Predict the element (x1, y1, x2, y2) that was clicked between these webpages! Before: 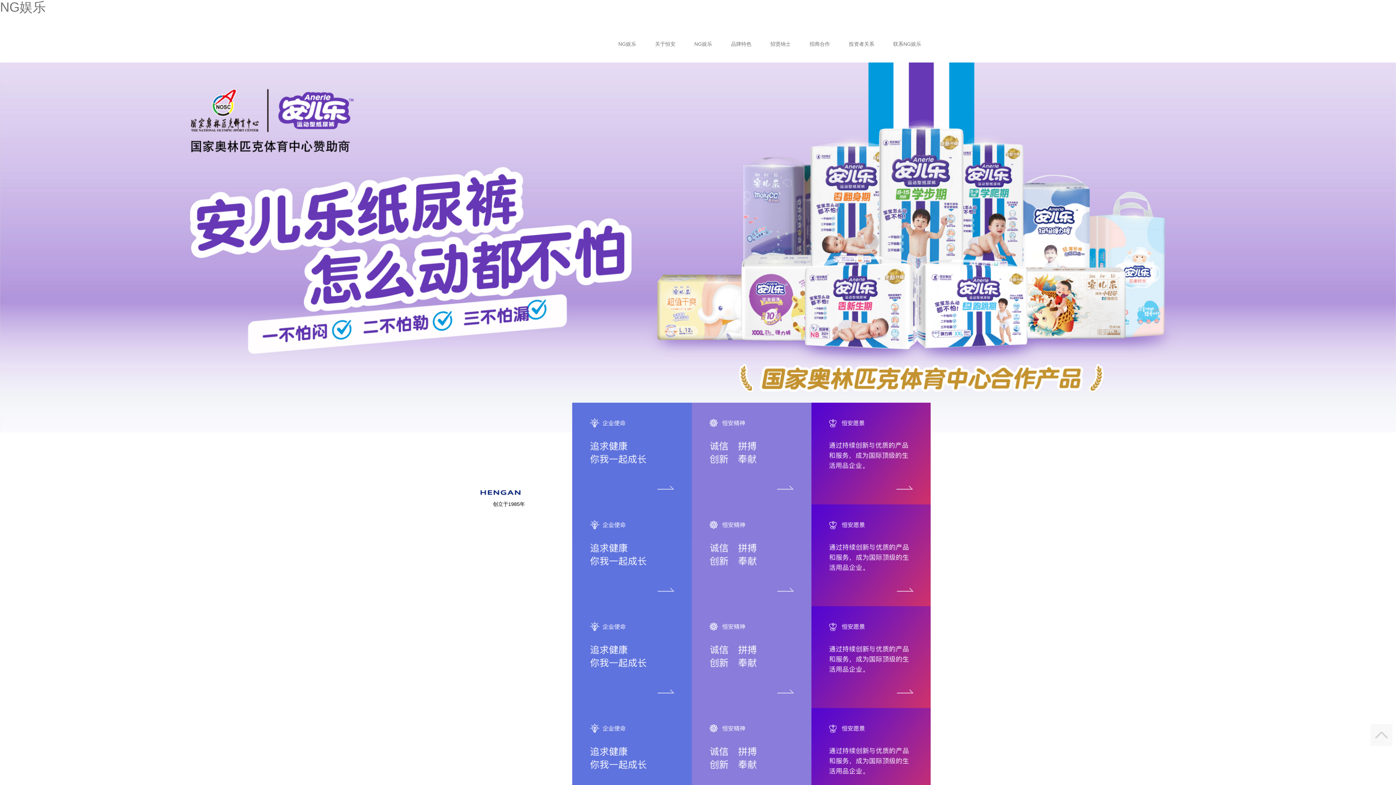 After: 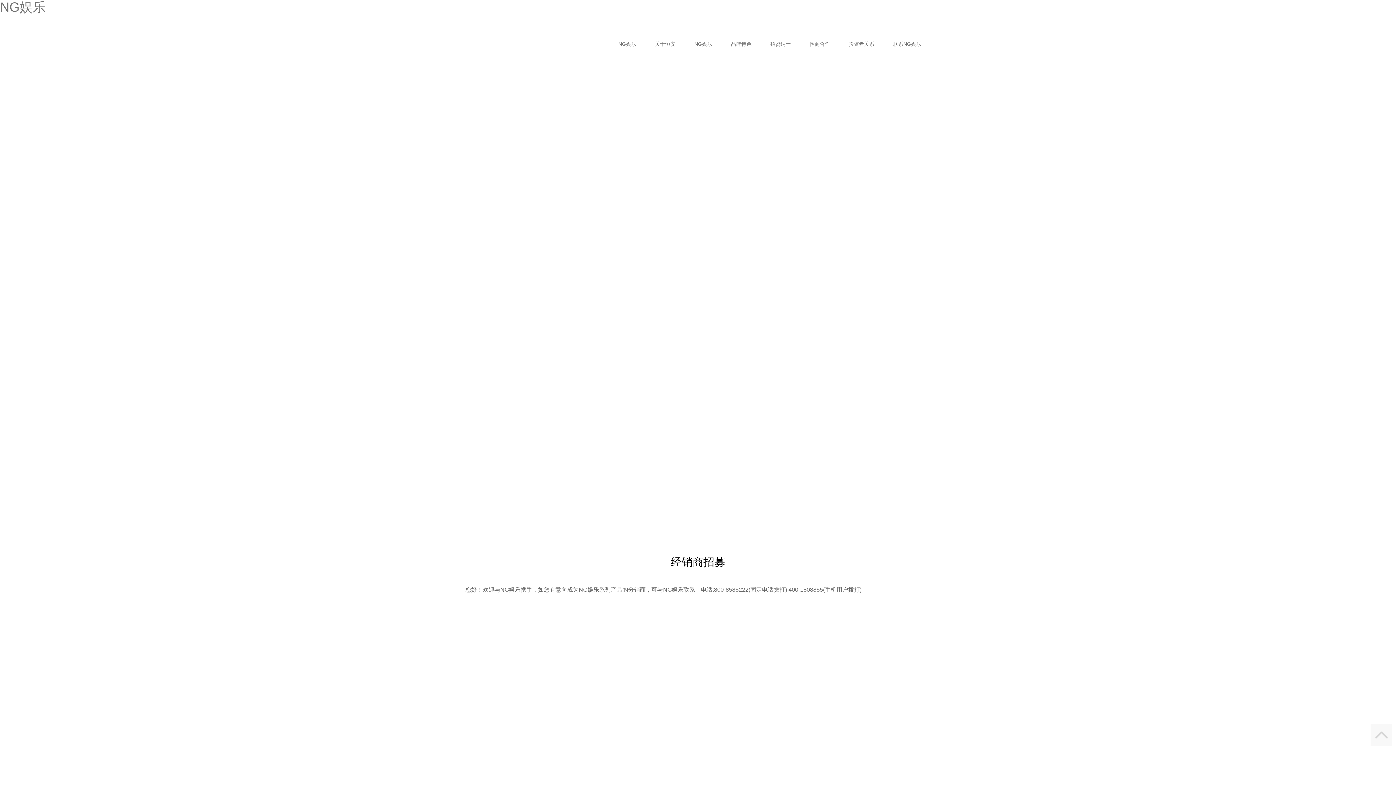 Action: label: 招商合作 bbox: (809, 40, 830, 48)